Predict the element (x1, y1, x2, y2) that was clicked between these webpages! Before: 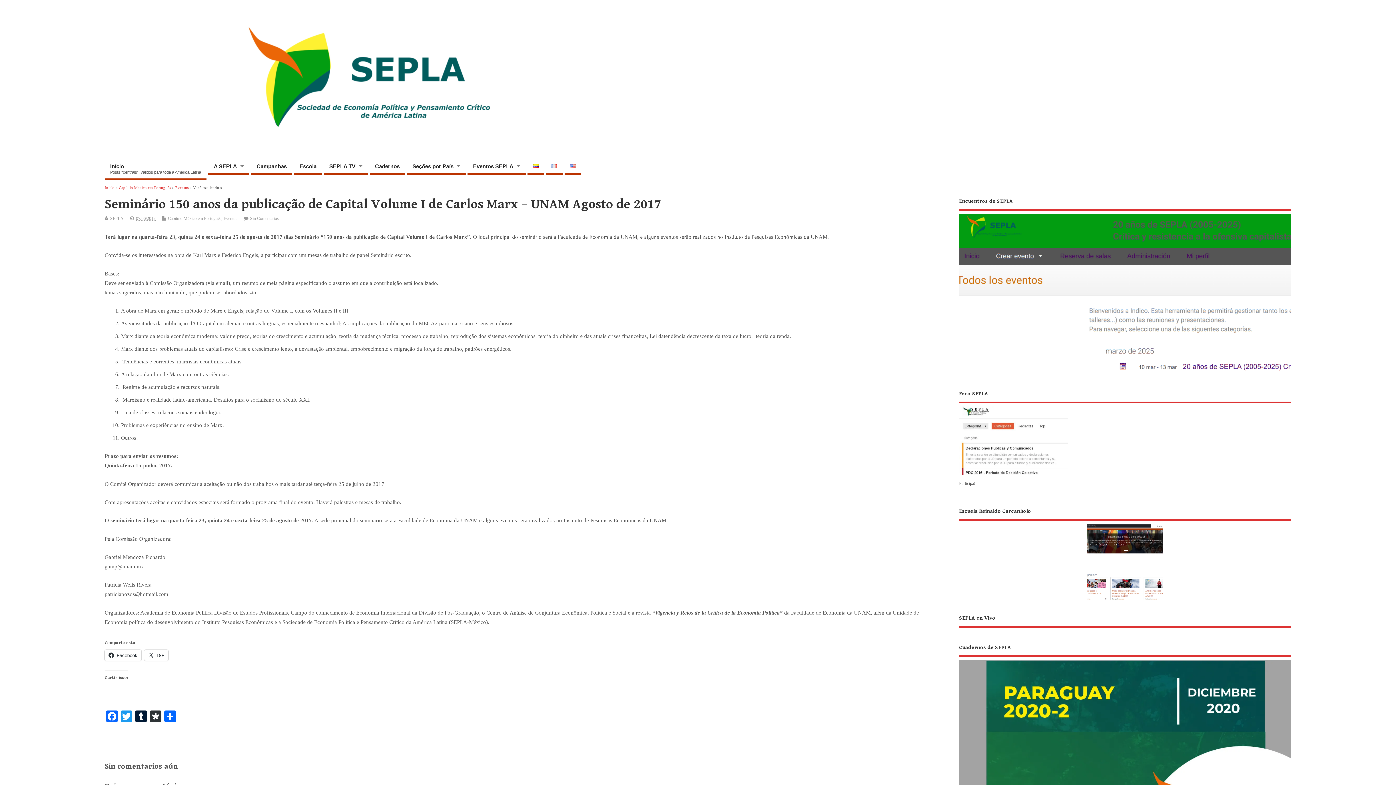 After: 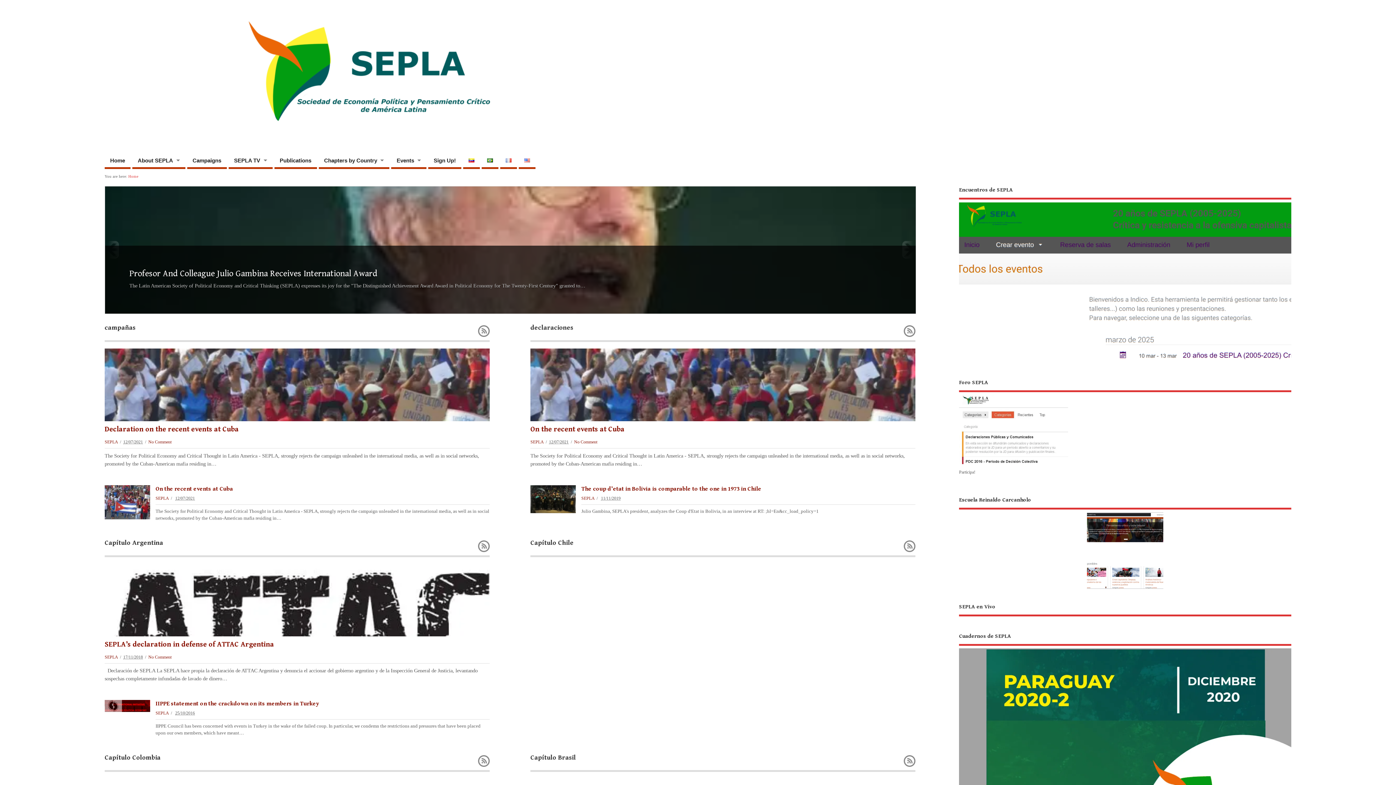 Action: bbox: (564, 159, 581, 174)